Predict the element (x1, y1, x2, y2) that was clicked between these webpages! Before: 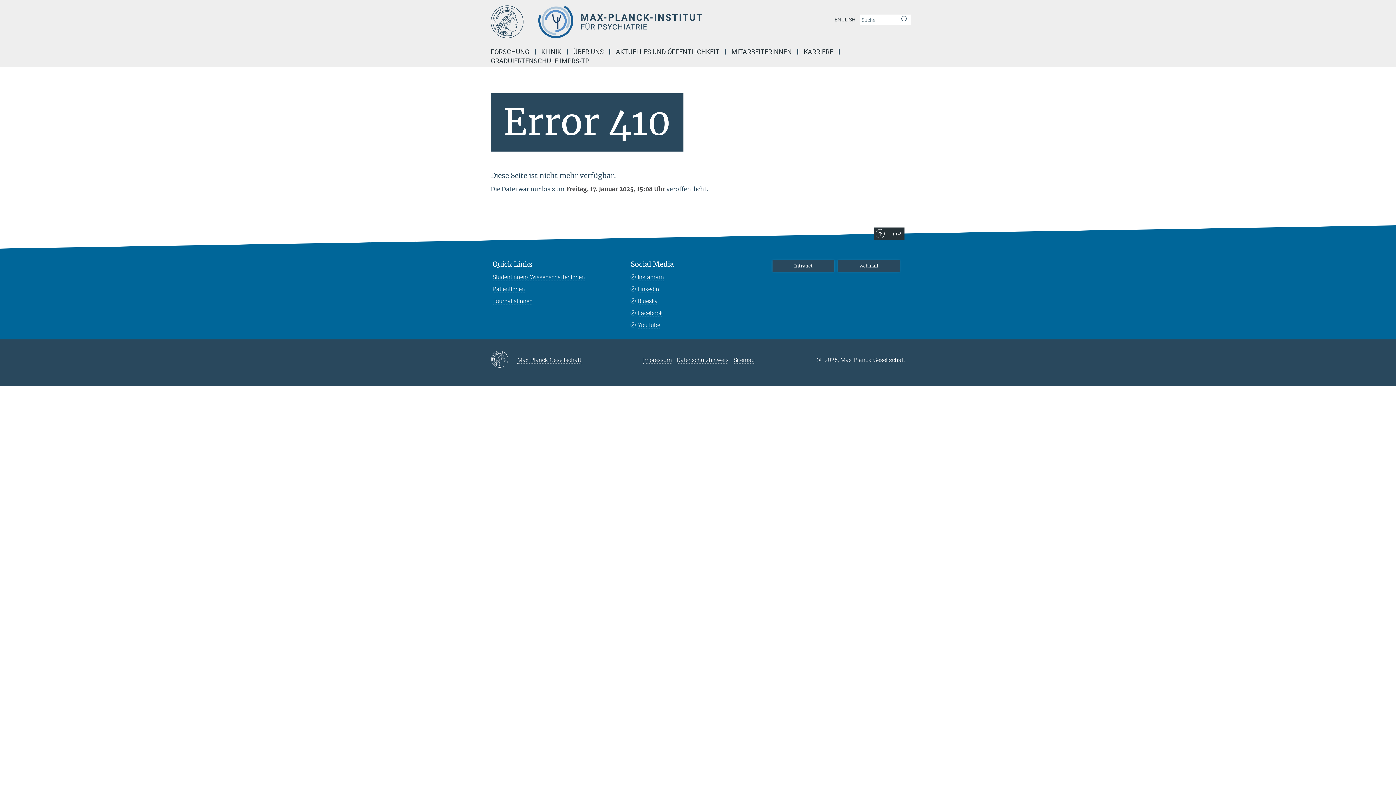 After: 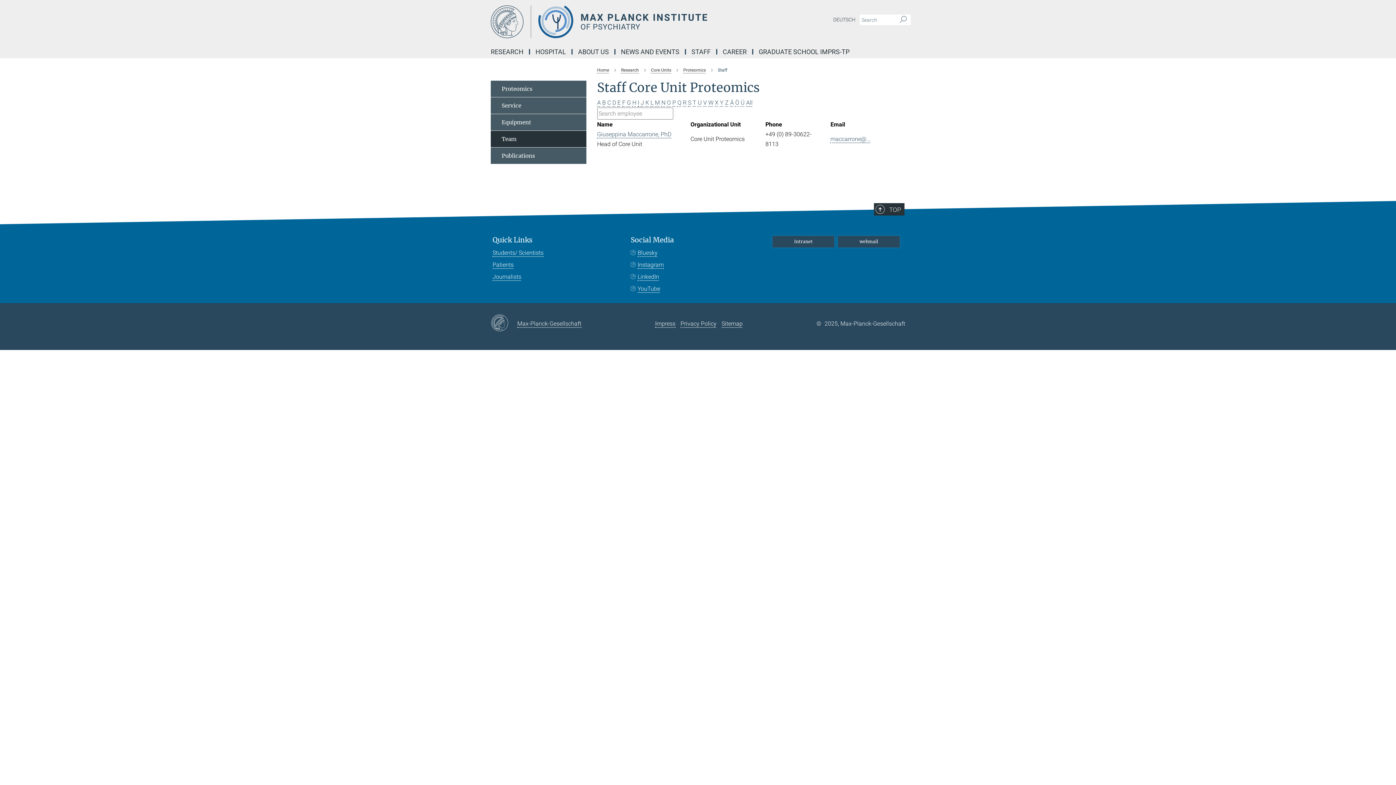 Action: label: ENGLISH bbox: (832, 14, 858, 25)